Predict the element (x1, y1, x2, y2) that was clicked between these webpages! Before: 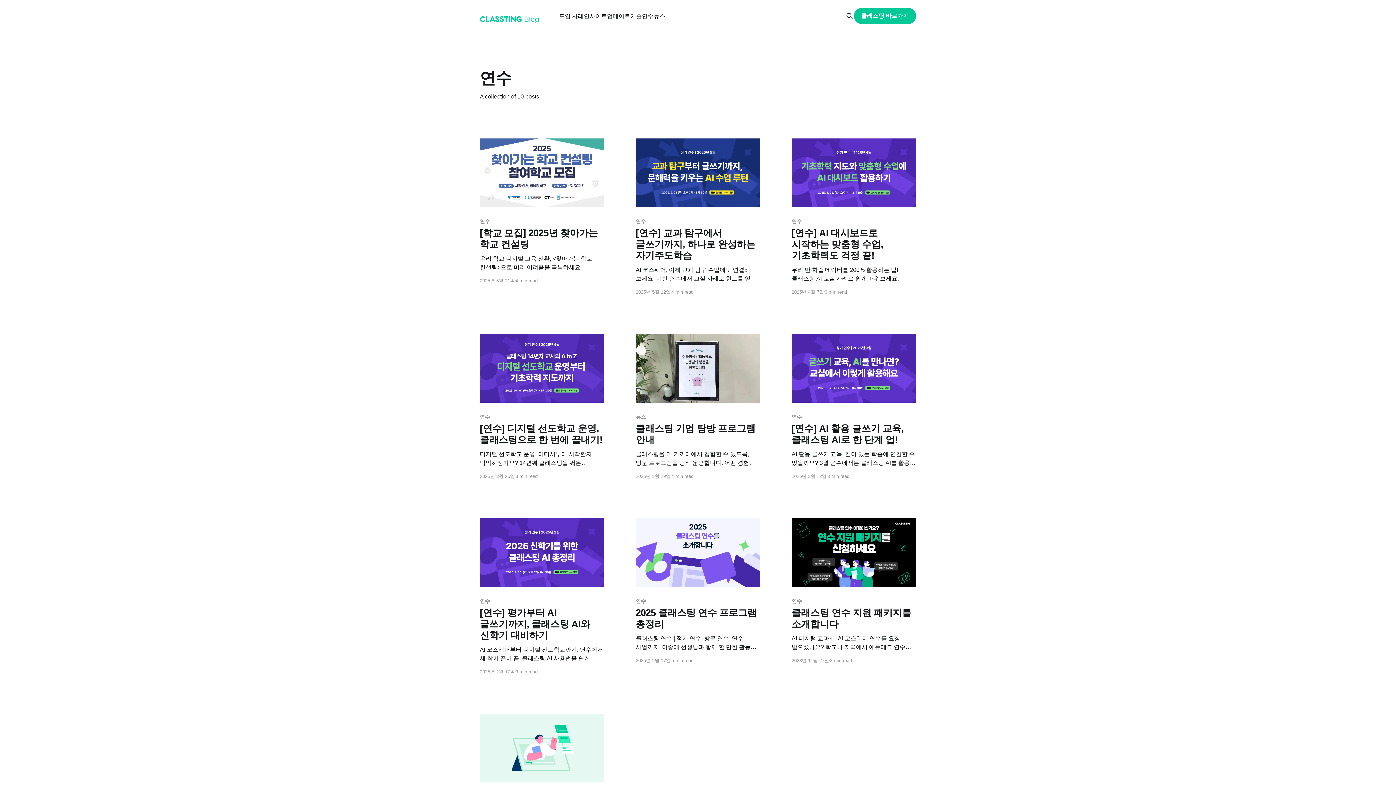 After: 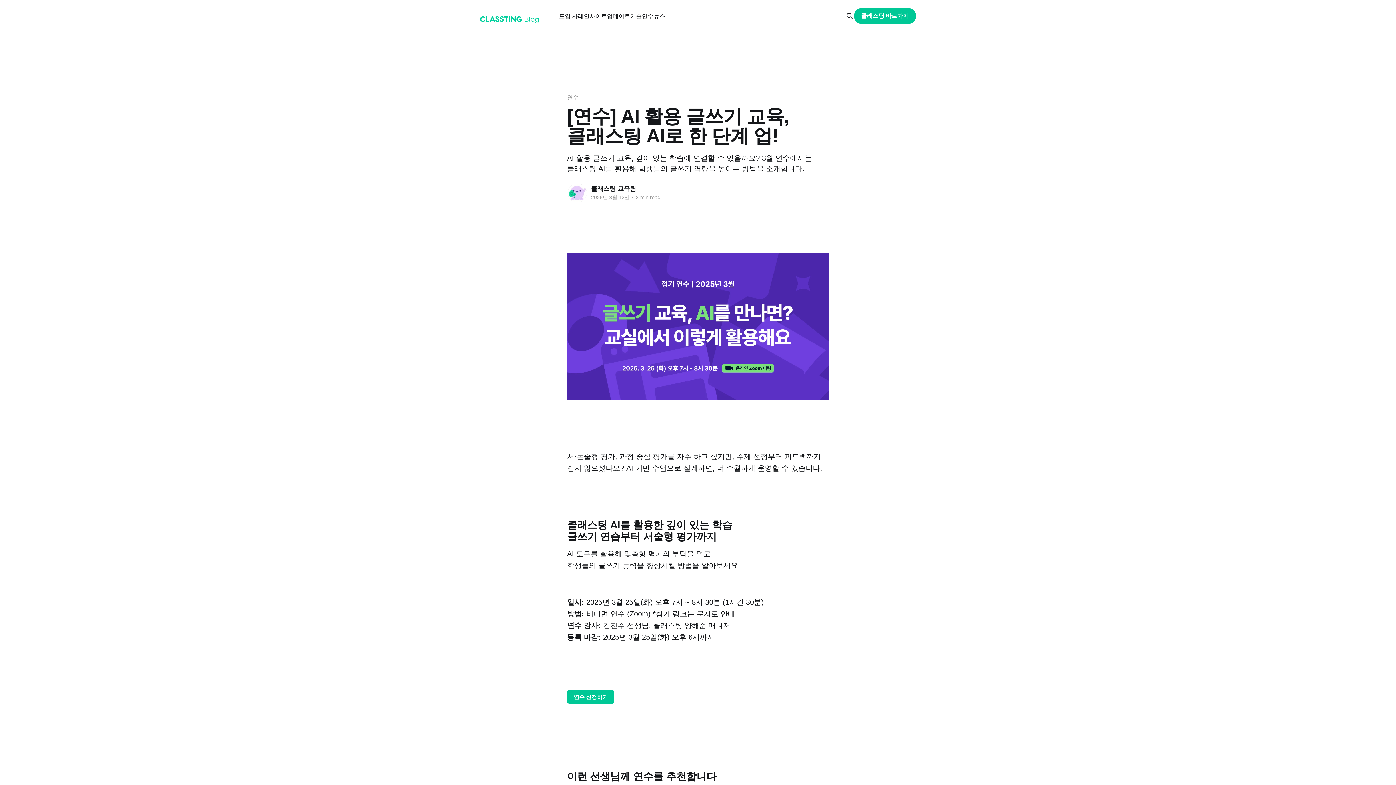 Action: bbox: (791, 414, 916, 467) label: 연수
[연수] AI 활용 글쓰기 교육, 클래스팅 AI로 한 단계 업!
AI 활용 글쓰기 교육, 깊이 있는 학습에 연결할 수 있을까요? 3월 연수에서는 클래스팅 AI를 활용해 학생들의 글쓰기 역량을 높이는 방법을 소개합니다.